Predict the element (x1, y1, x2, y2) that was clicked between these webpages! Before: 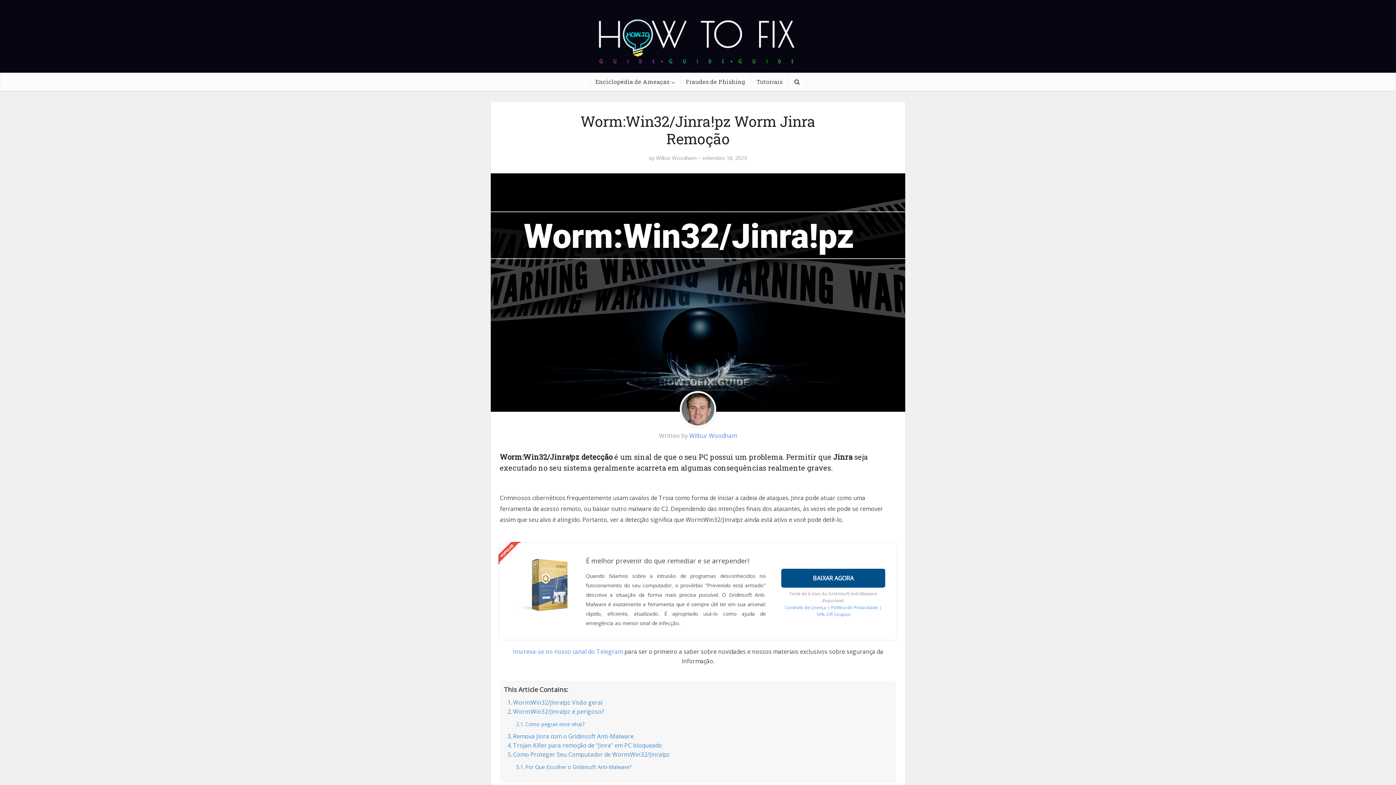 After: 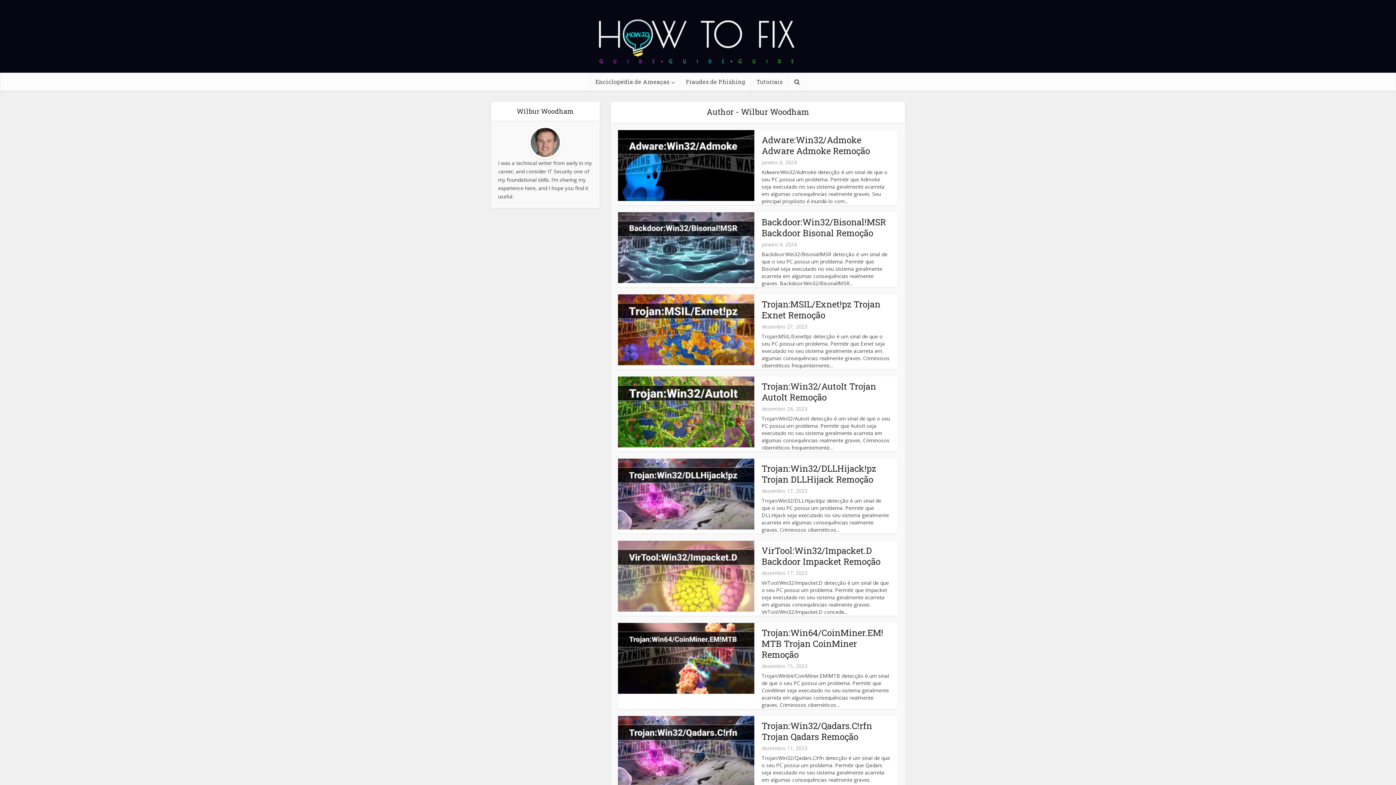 Action: label: Wilbur Woodham bbox: (689, 431, 737, 439)